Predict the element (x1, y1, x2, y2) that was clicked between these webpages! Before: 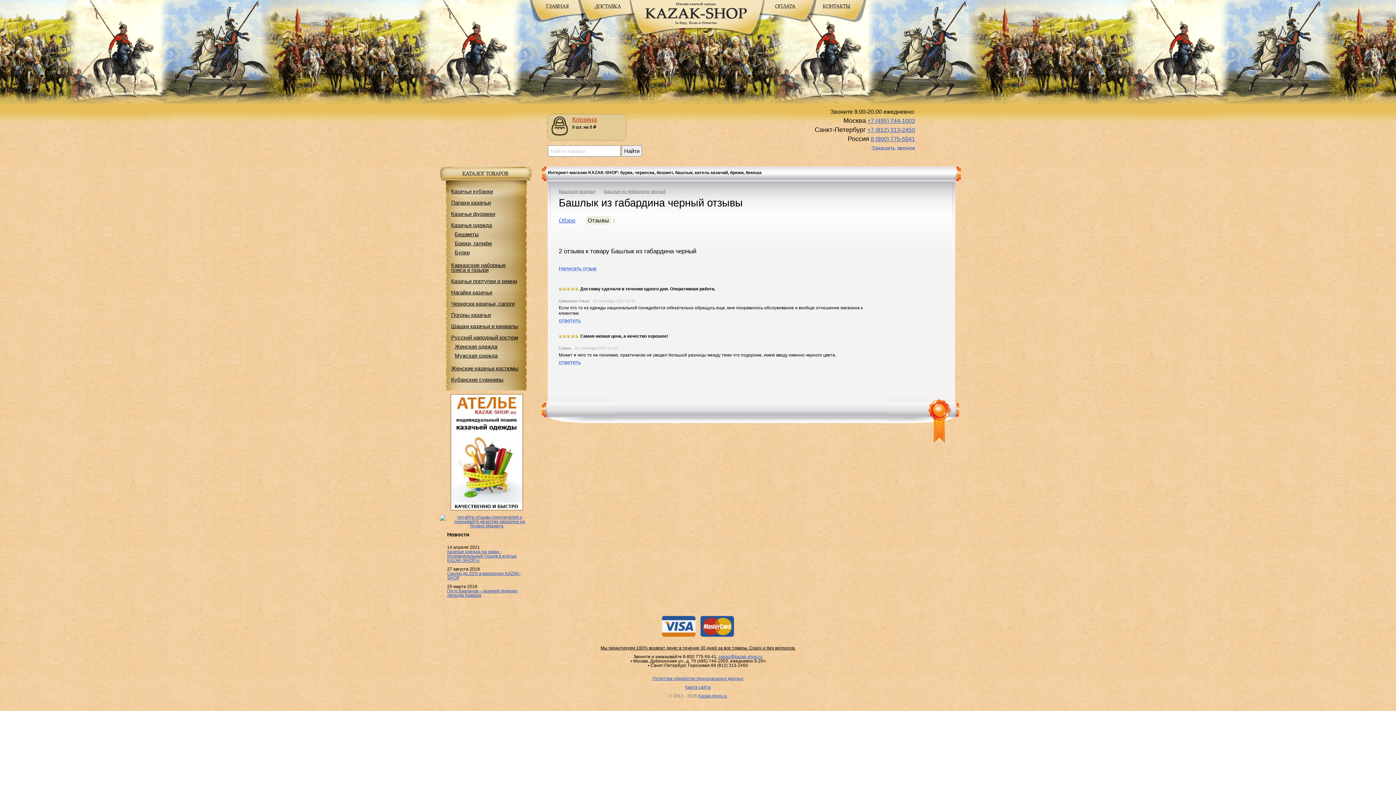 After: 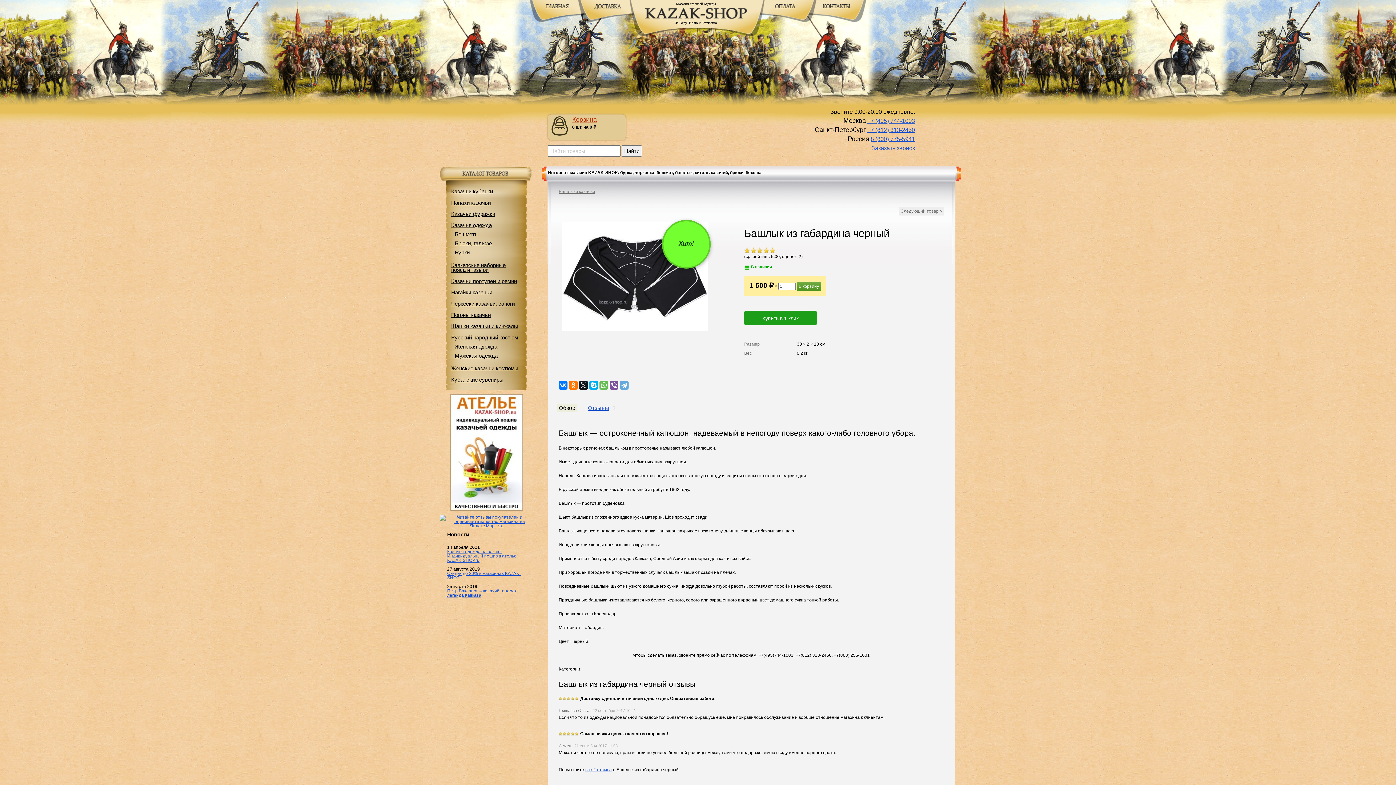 Action: label: Башлык из габардина черный bbox: (604, 189, 666, 194)